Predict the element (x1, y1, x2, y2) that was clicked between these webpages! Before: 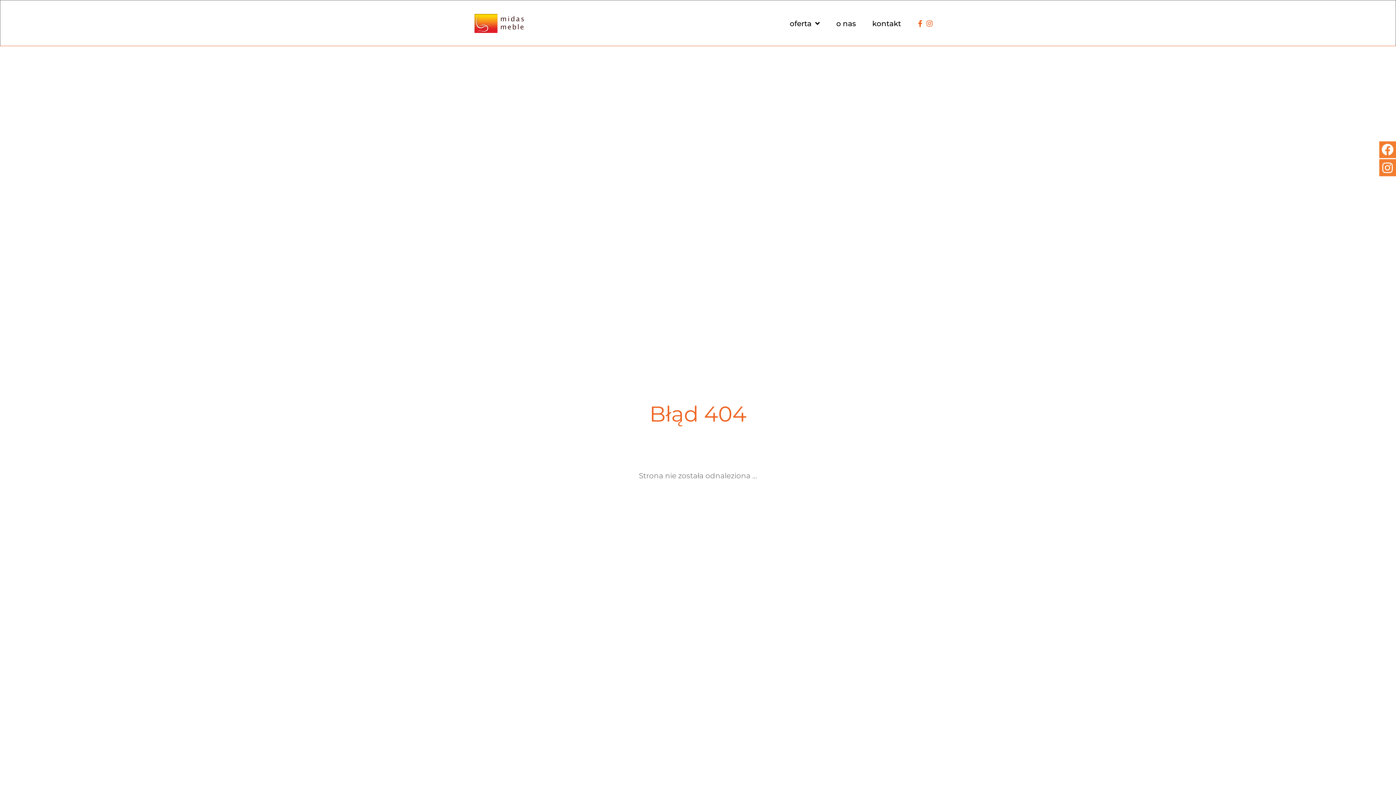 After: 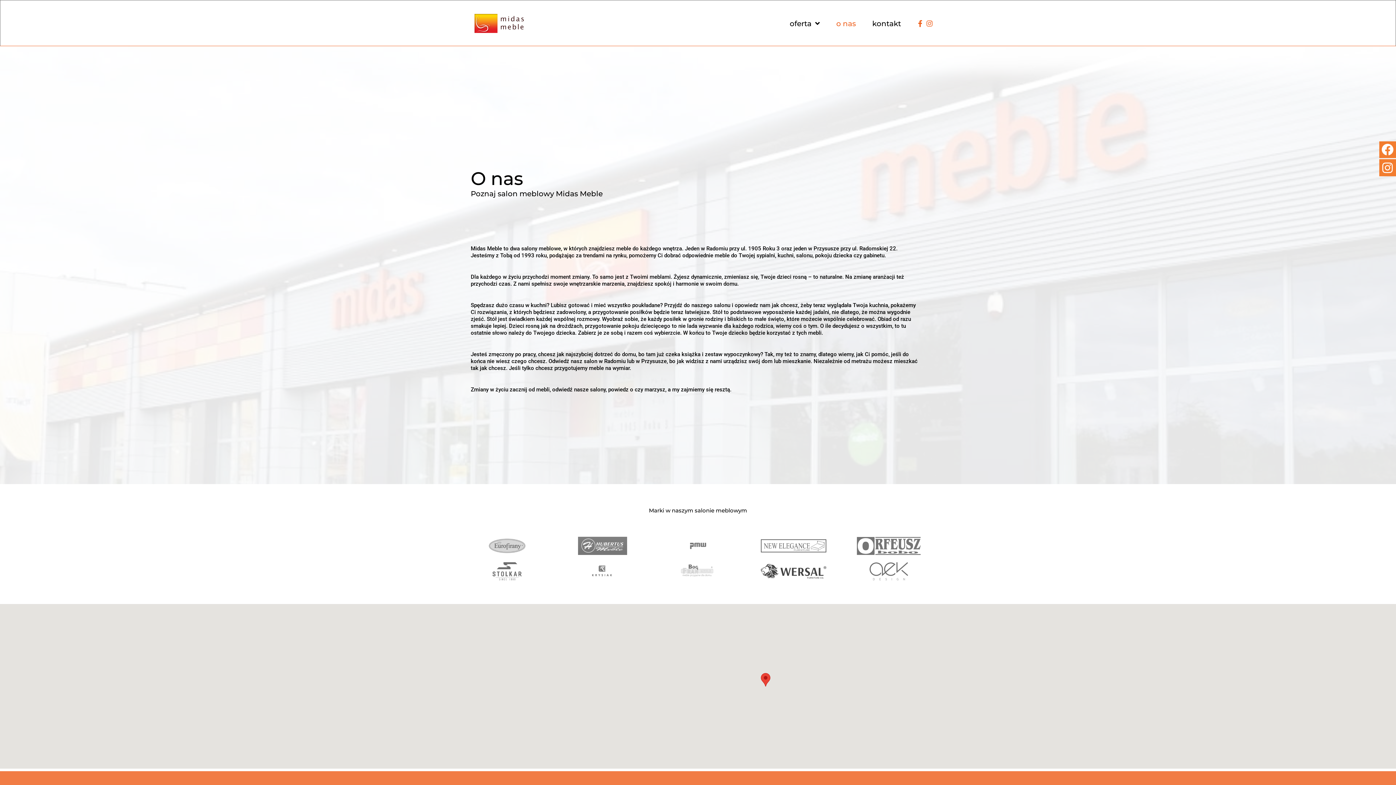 Action: bbox: (836, 19, 856, 27) label: o nas